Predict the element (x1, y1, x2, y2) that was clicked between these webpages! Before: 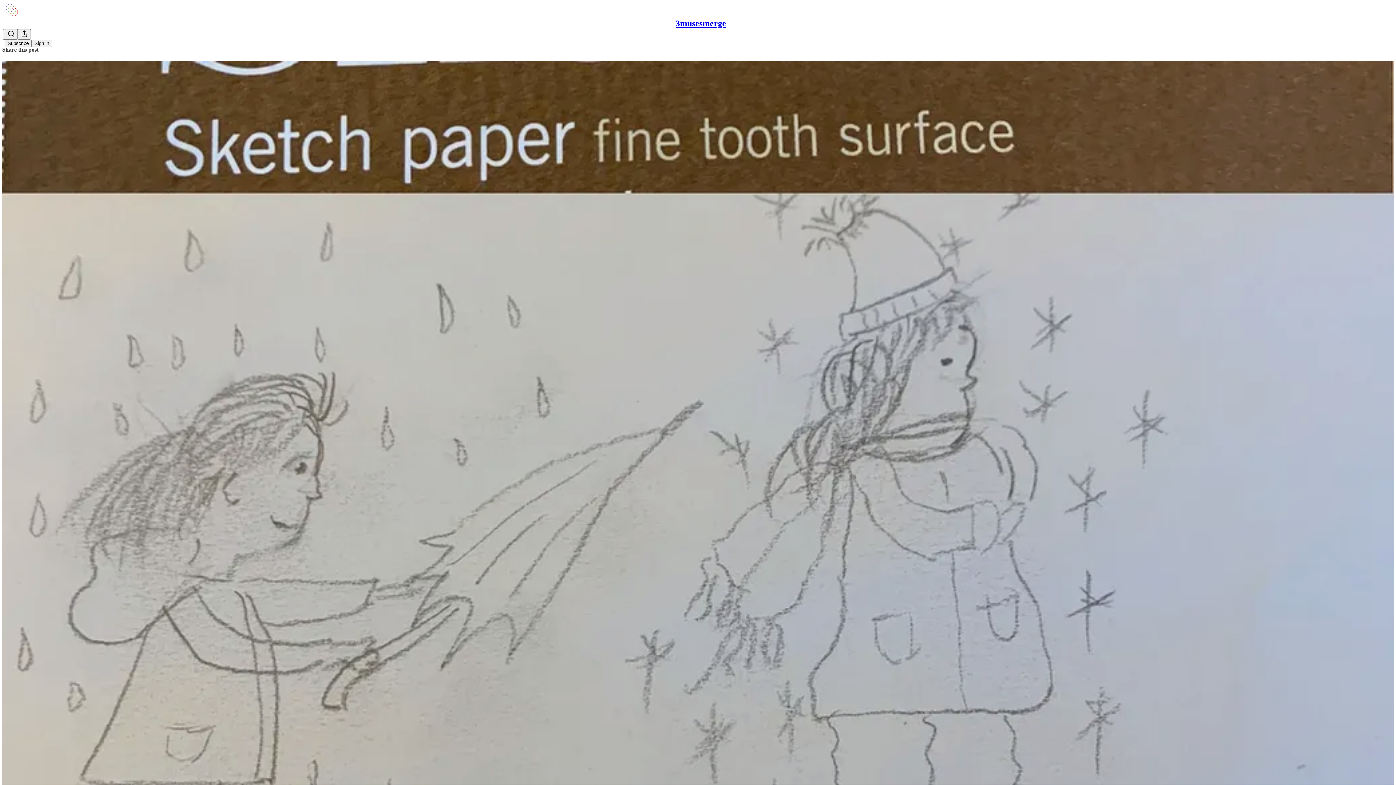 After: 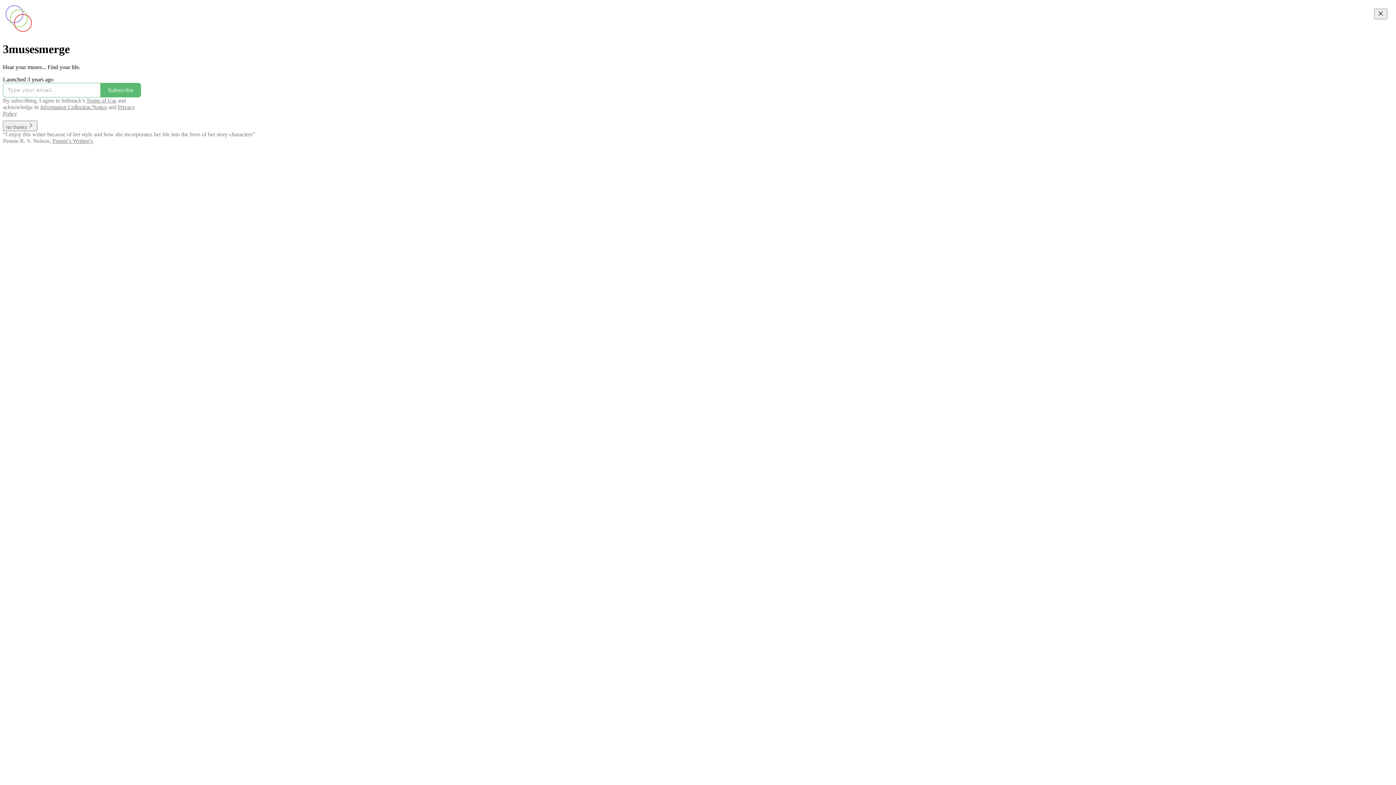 Action: label: 3musesmerge bbox: (675, 18, 726, 28)